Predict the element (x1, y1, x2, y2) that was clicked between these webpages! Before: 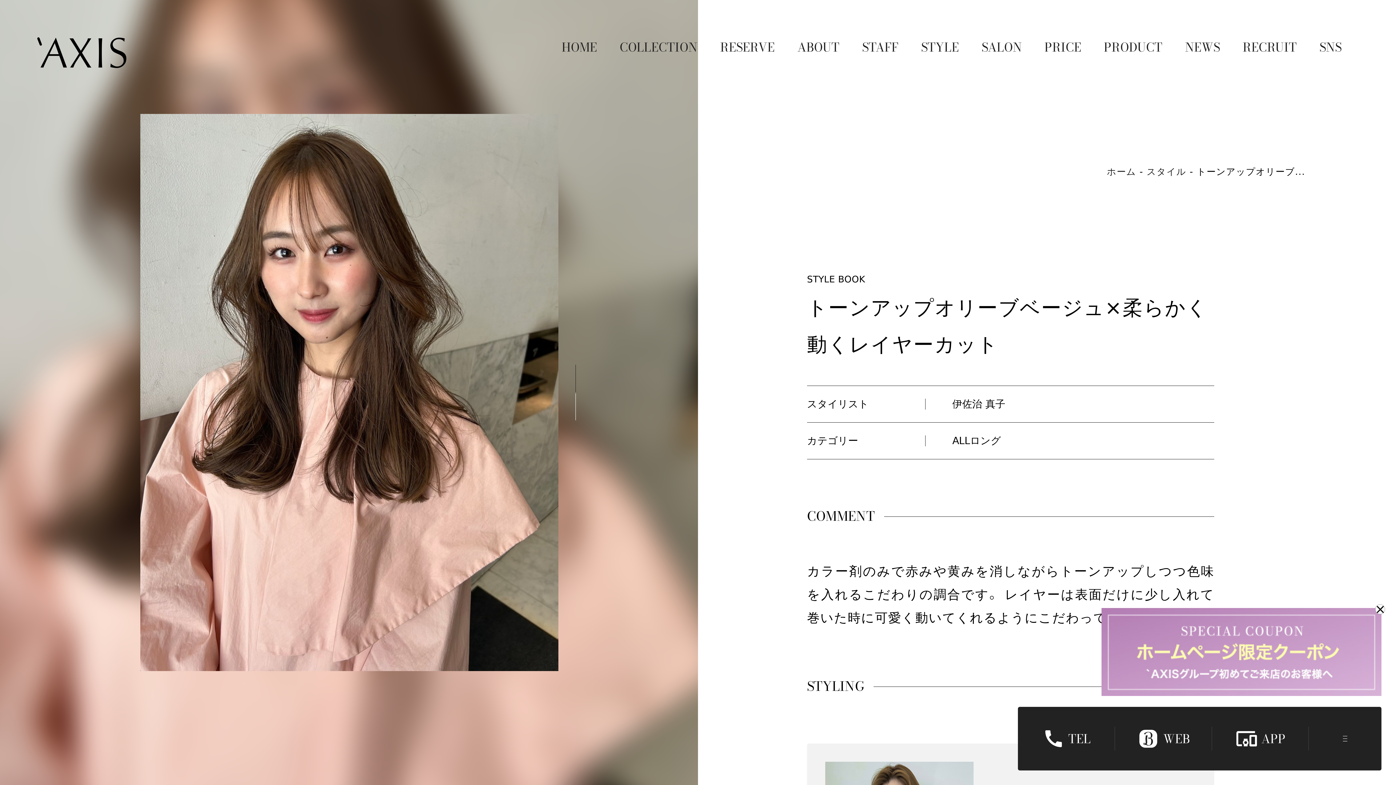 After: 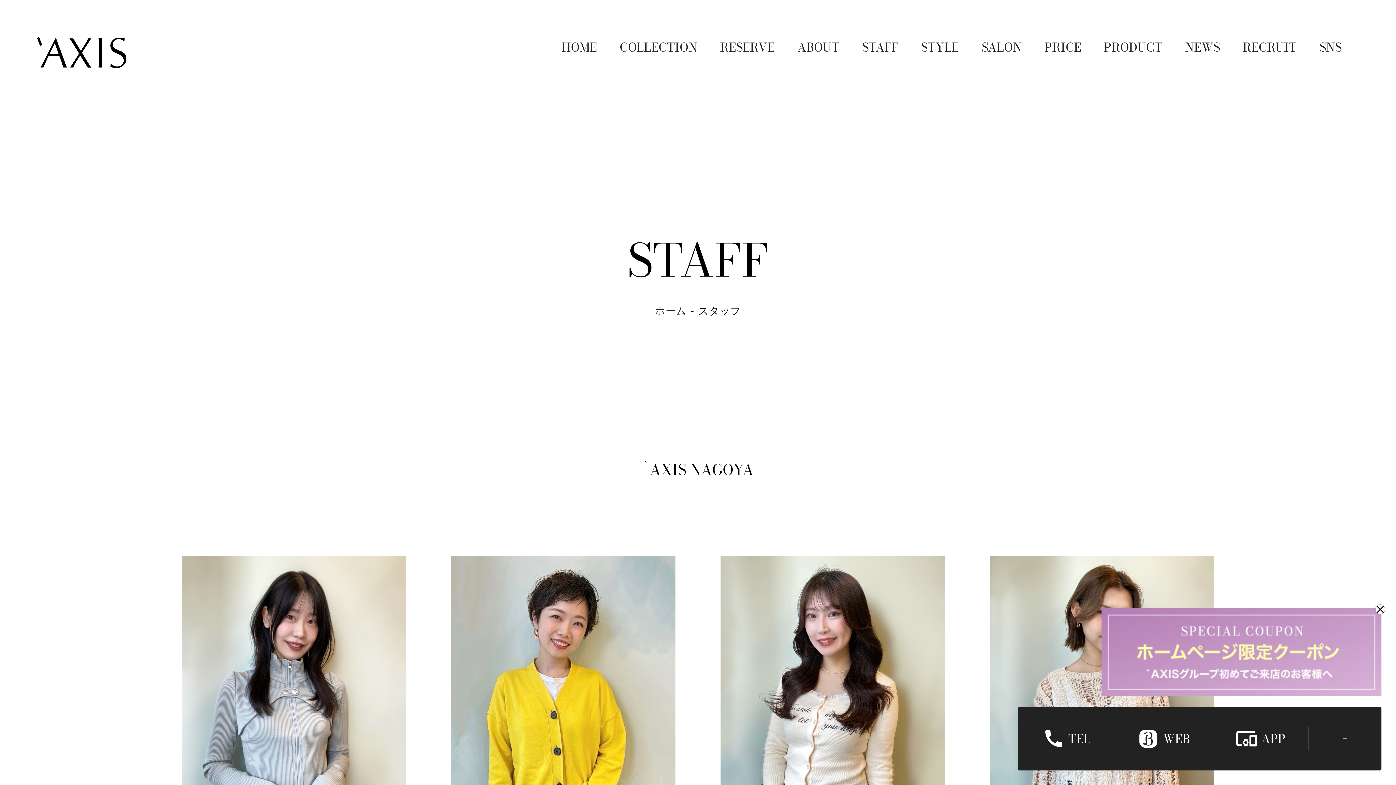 Action: bbox: (862, 30, 898, 48) label: STAFF